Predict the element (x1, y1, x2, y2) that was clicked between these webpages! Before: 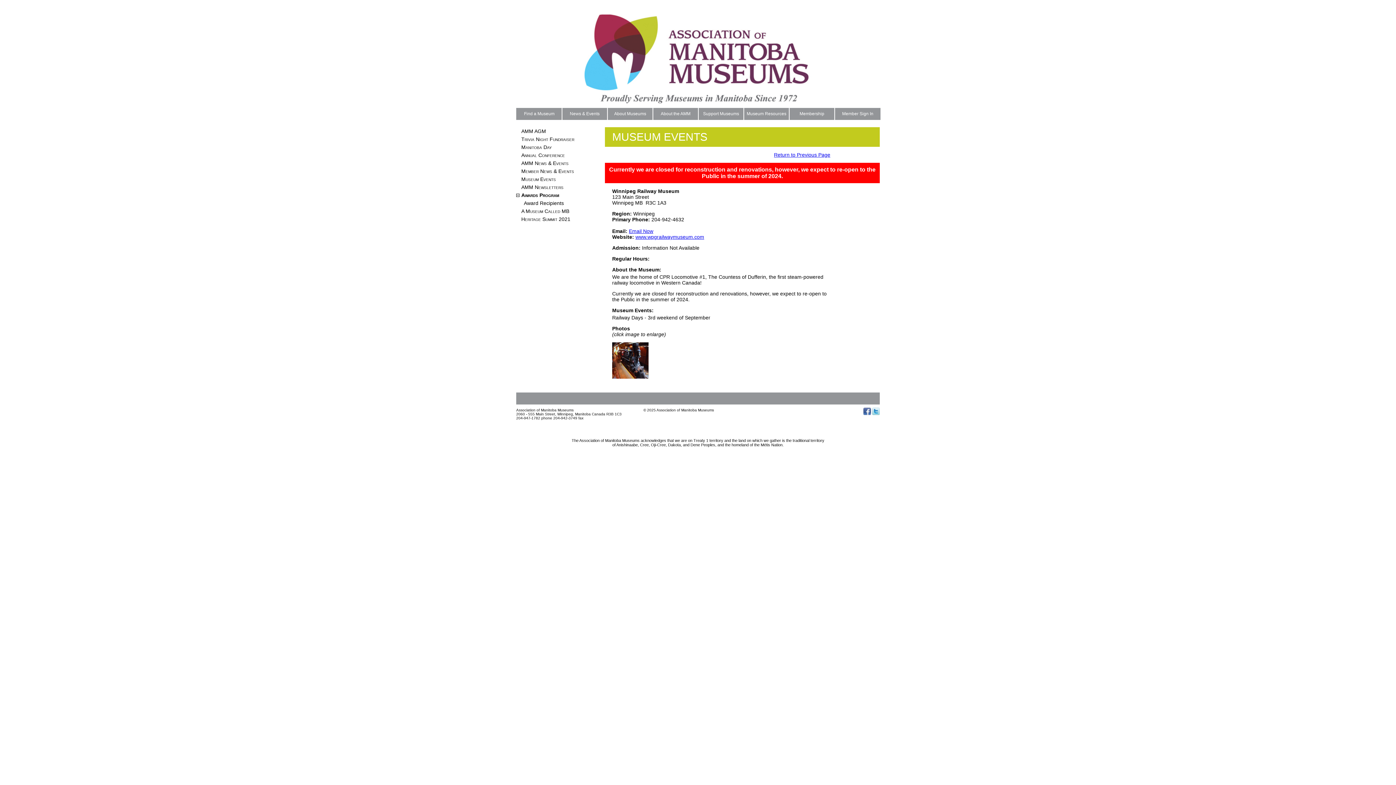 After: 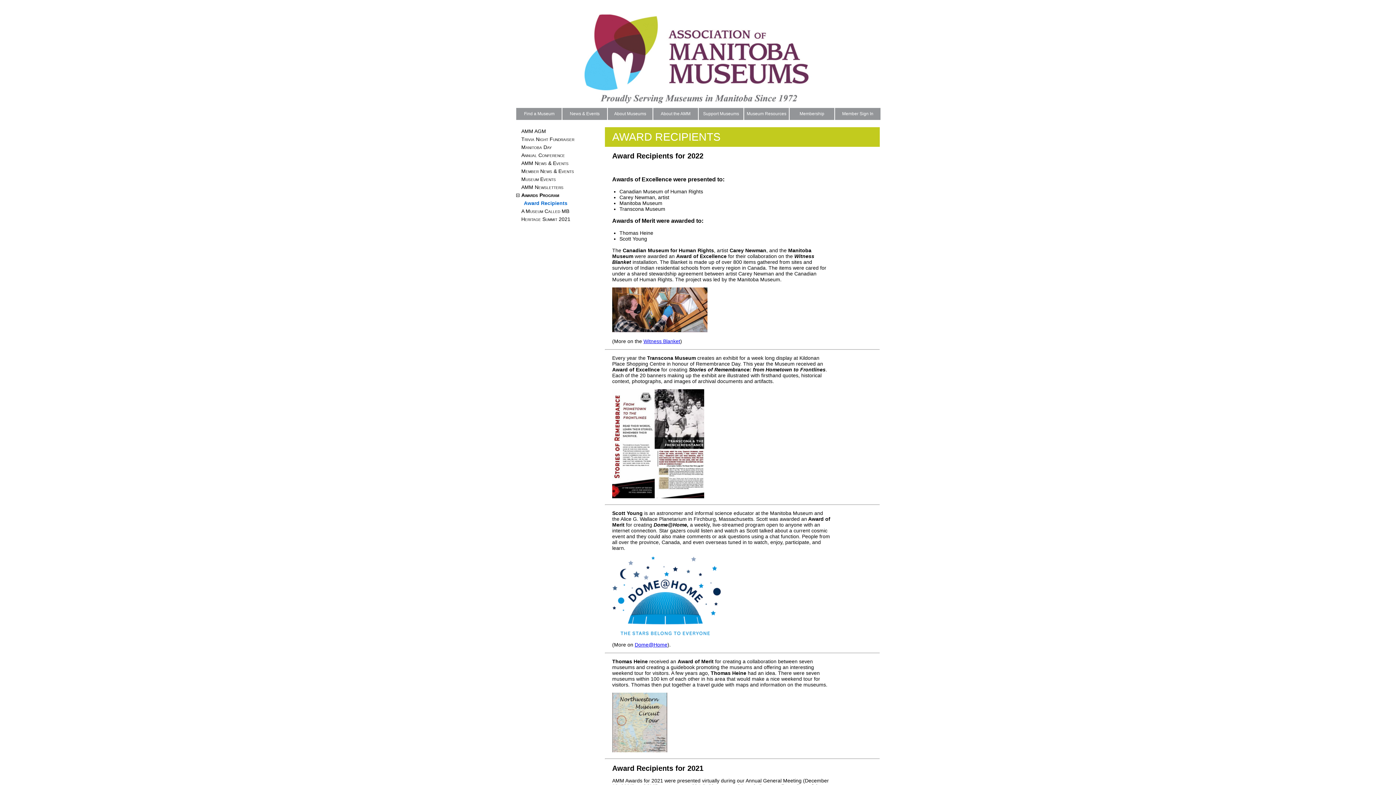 Action: label: Award Recipients bbox: (518, 199, 605, 207)